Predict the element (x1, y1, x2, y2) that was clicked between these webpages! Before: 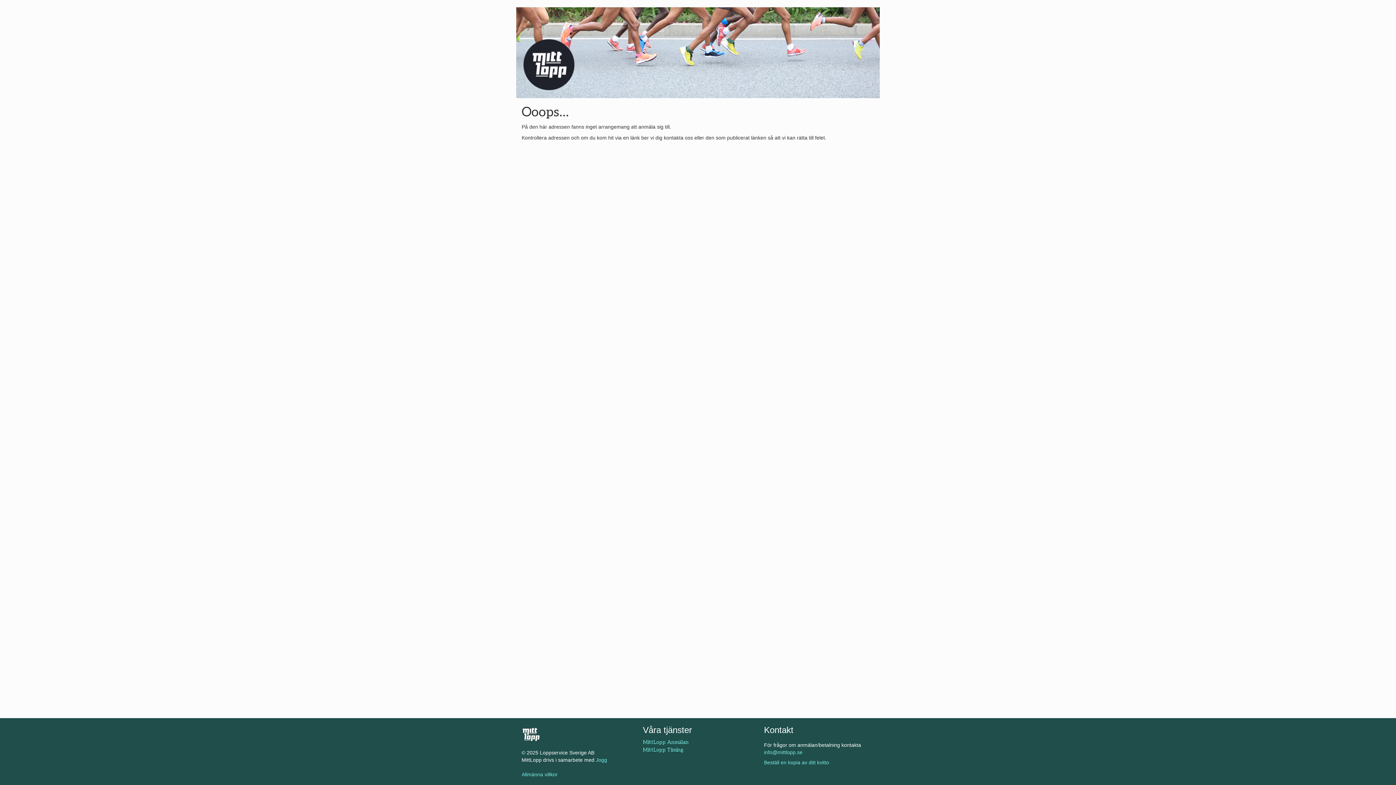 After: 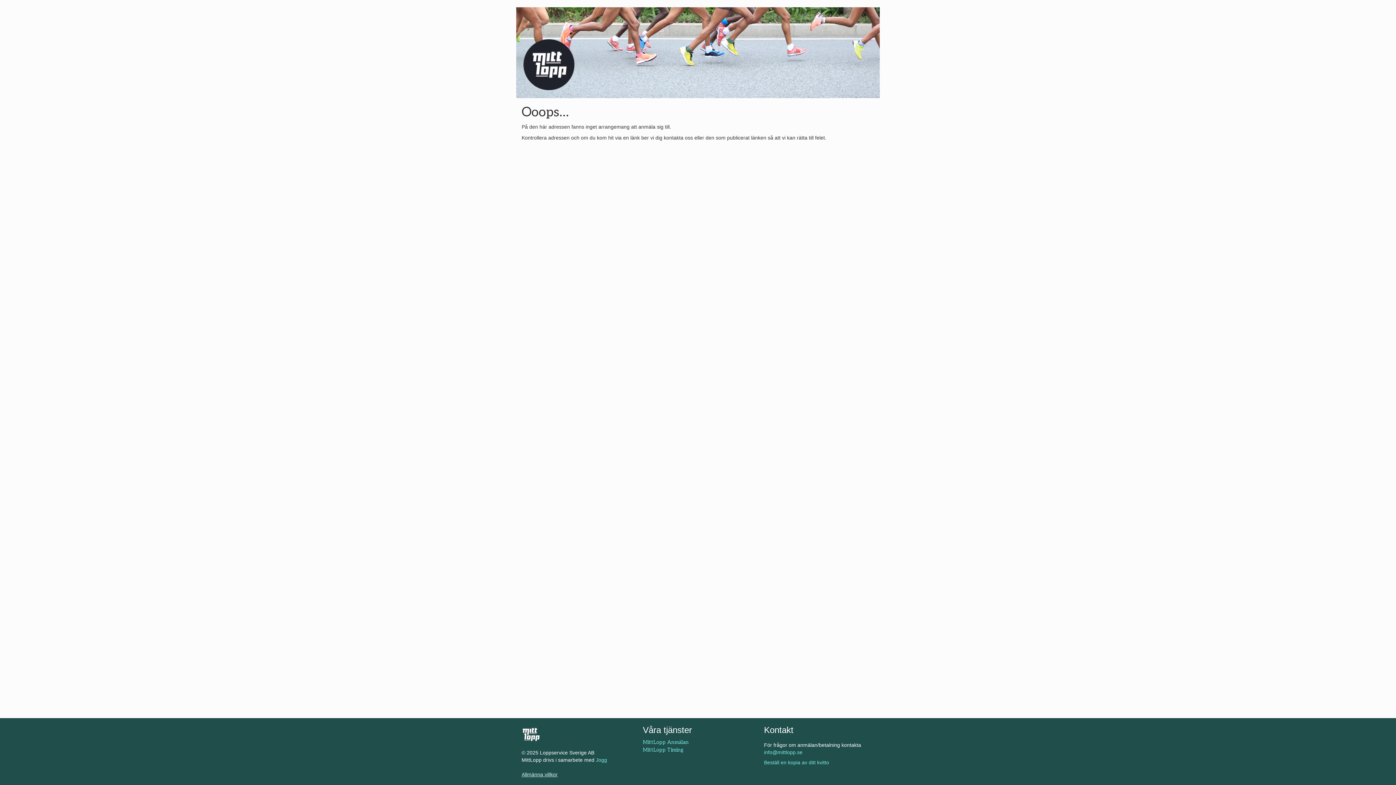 Action: bbox: (521, 772, 557, 777) label: Allmänna villkor